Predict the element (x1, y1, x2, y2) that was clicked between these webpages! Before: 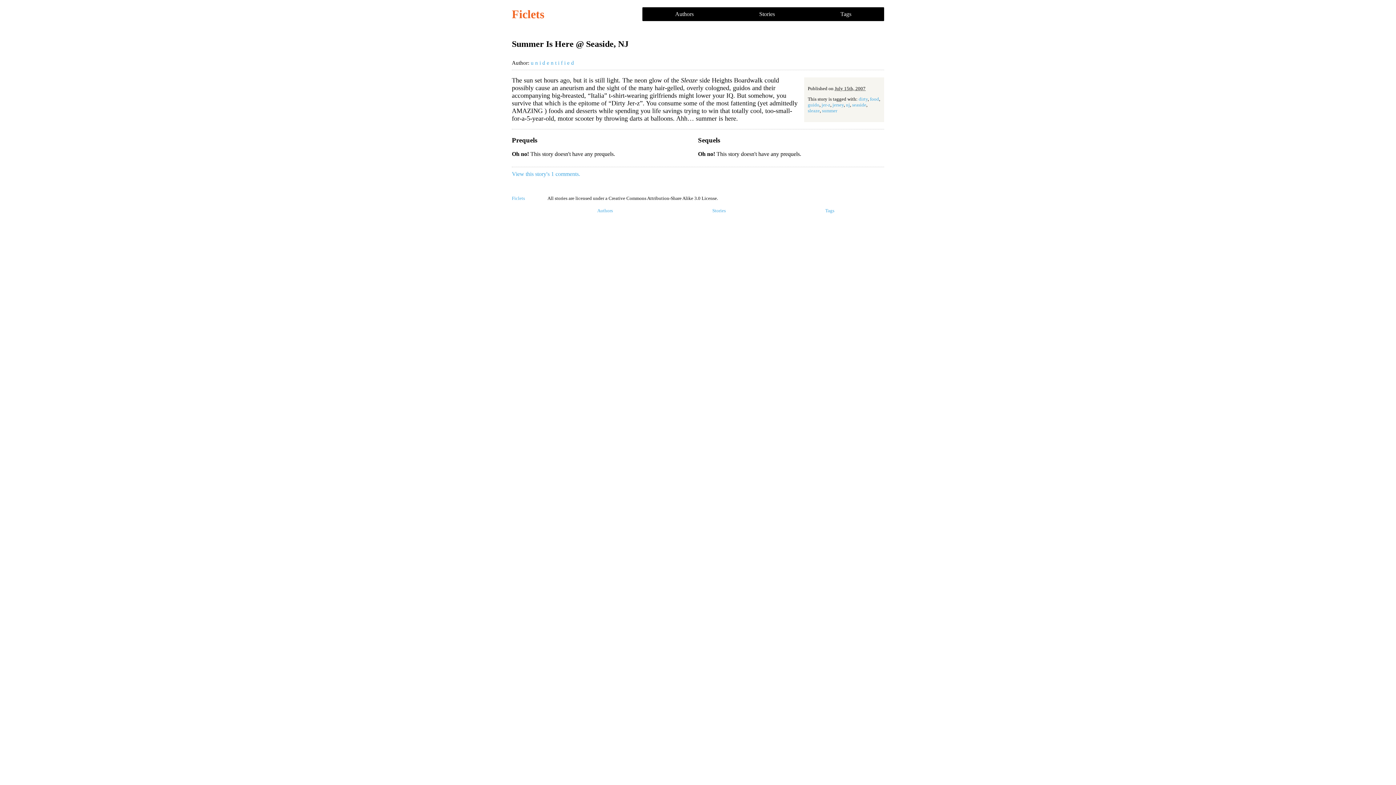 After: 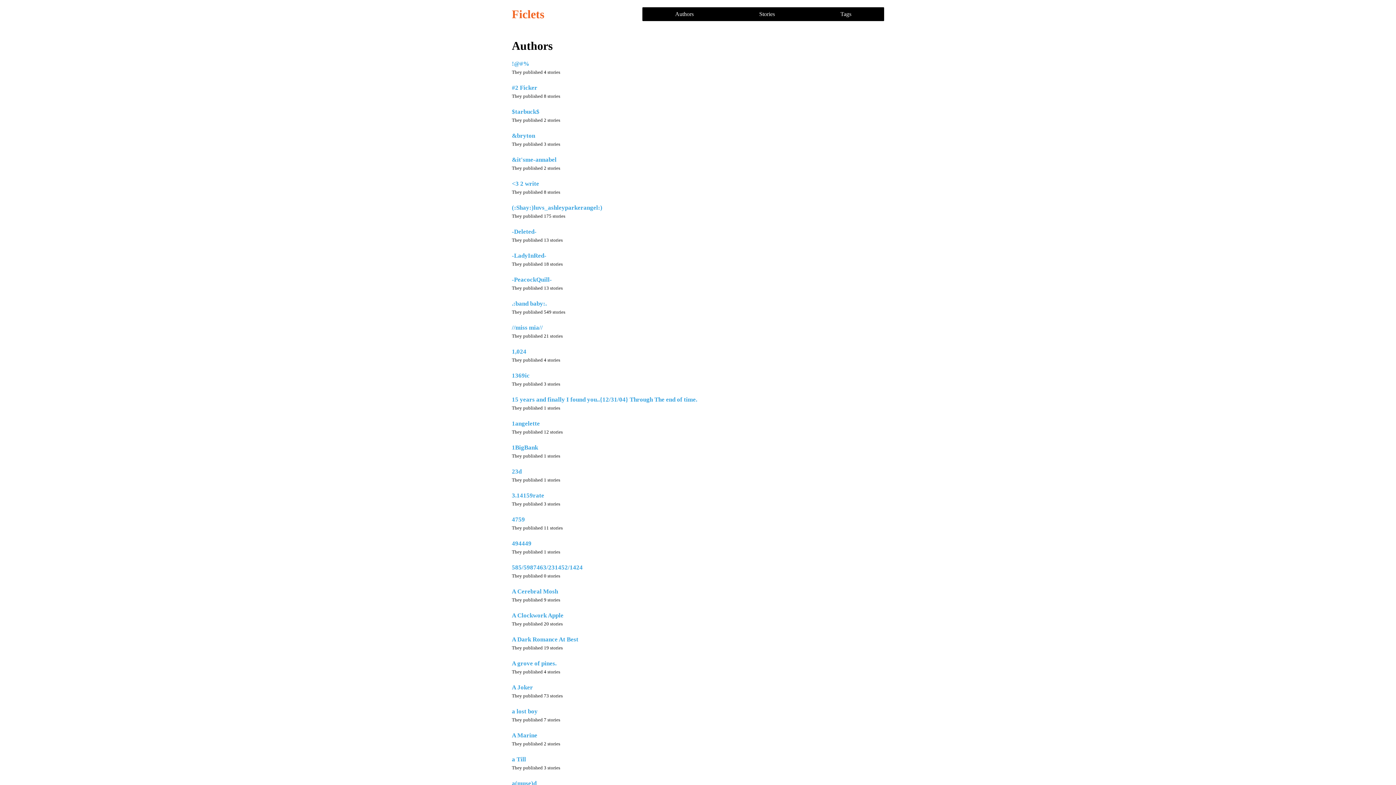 Action: label: Authors bbox: (642, 7, 726, 21)